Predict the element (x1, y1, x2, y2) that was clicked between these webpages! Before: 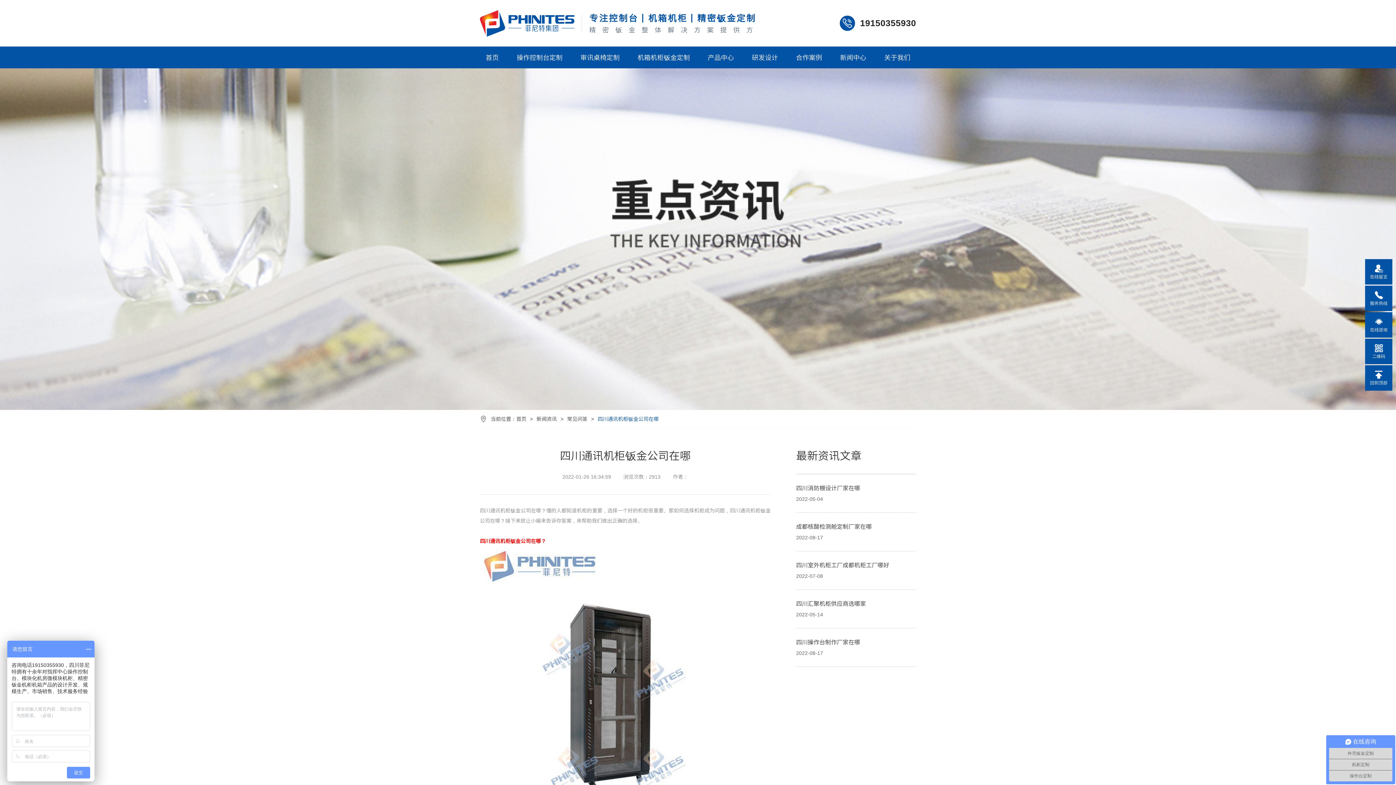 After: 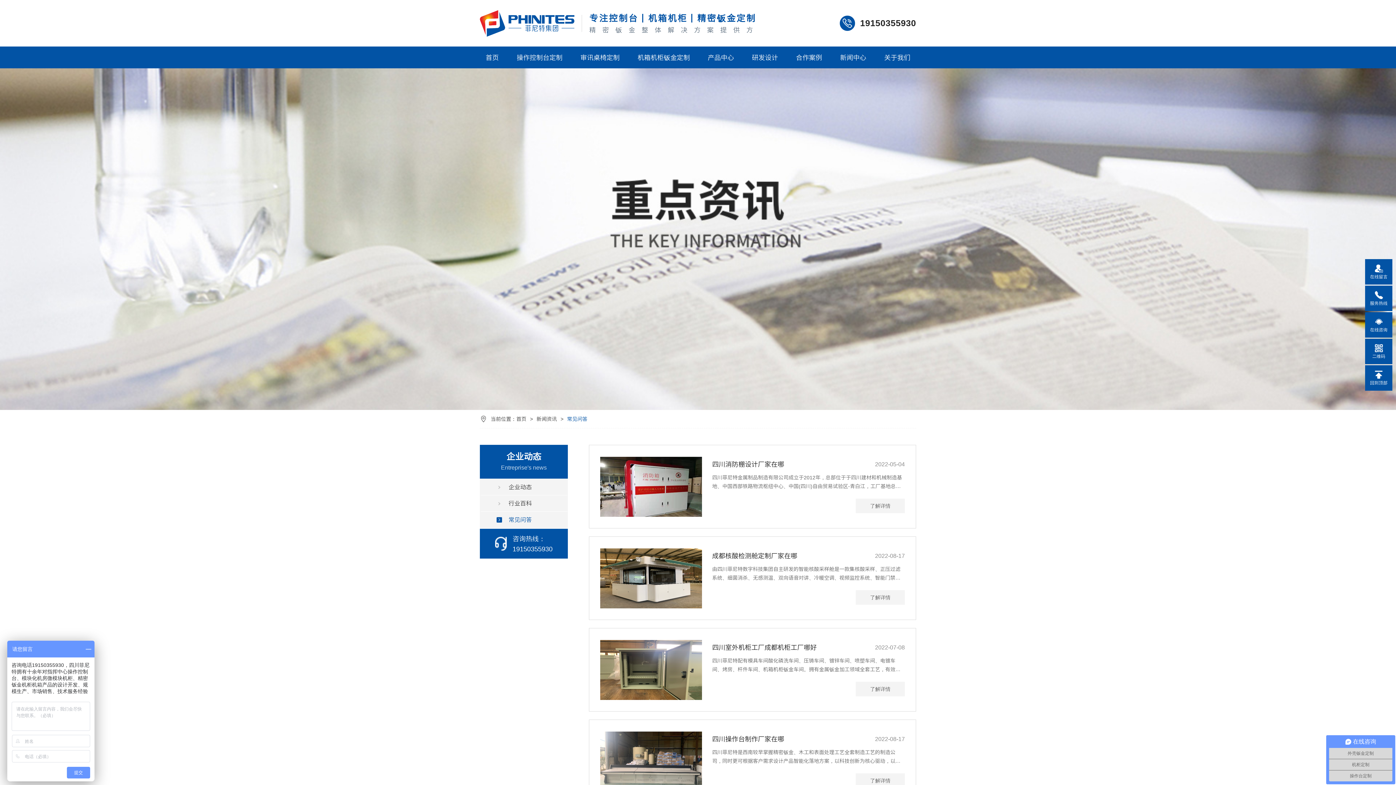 Action: bbox: (567, 416, 587, 422) label: 常见问答